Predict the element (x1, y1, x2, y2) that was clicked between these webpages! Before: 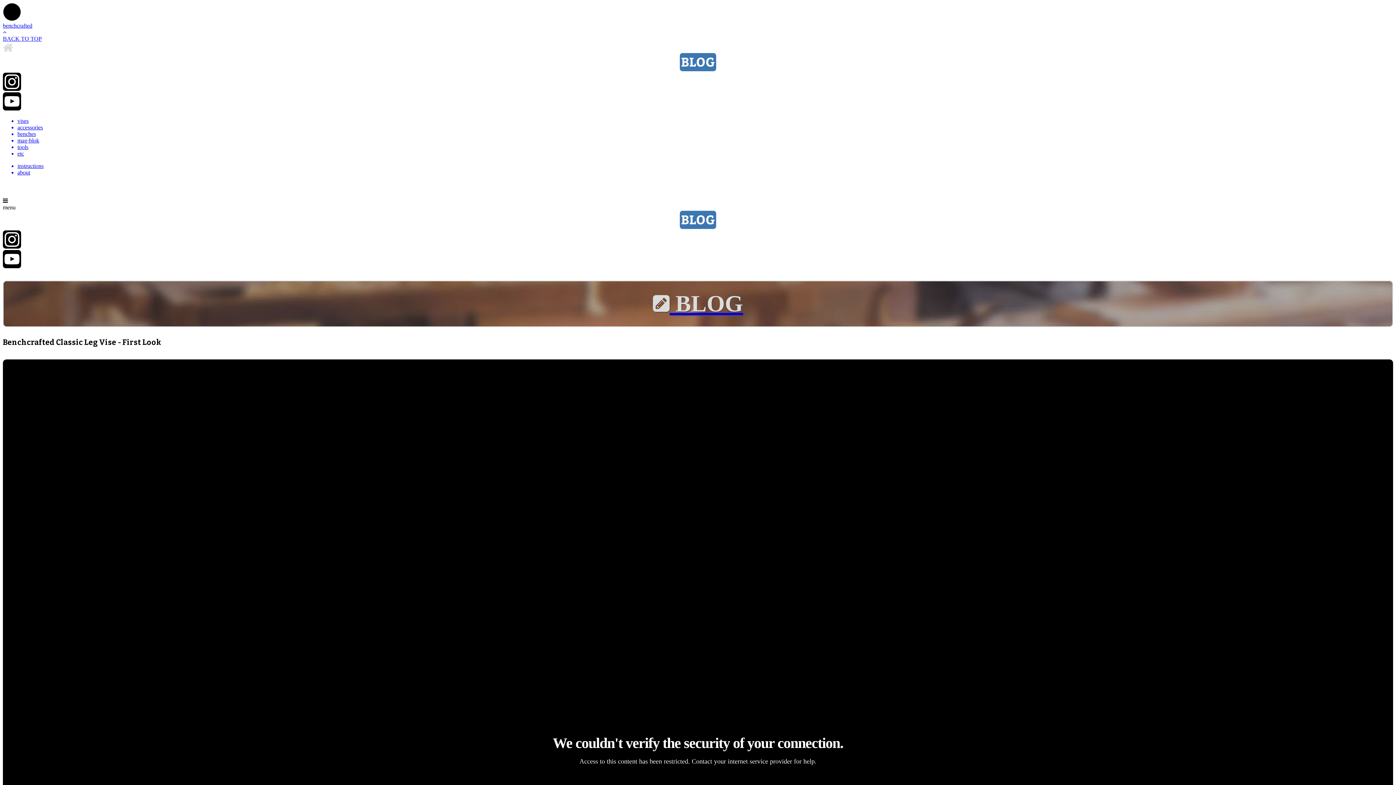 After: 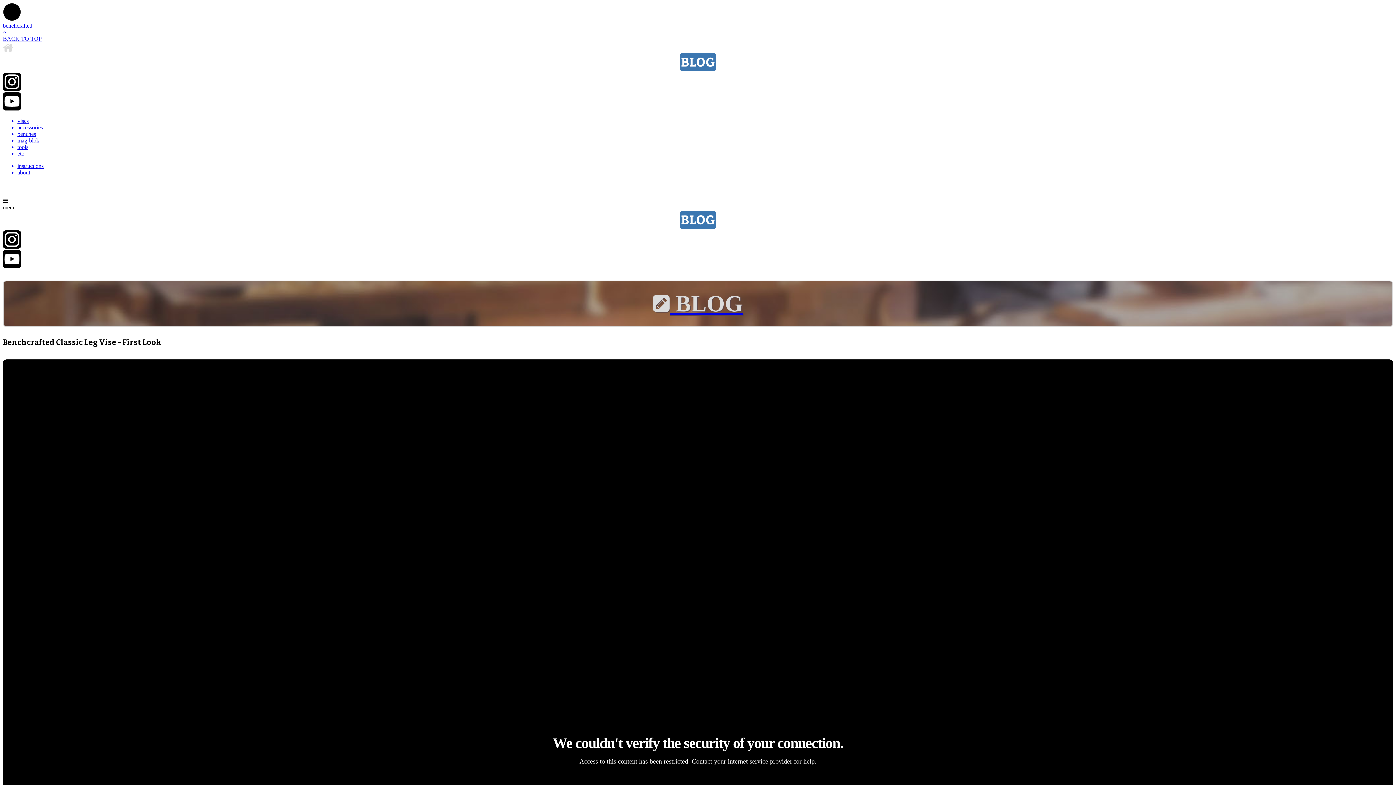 Action: bbox: (2, 230, 1393, 250)